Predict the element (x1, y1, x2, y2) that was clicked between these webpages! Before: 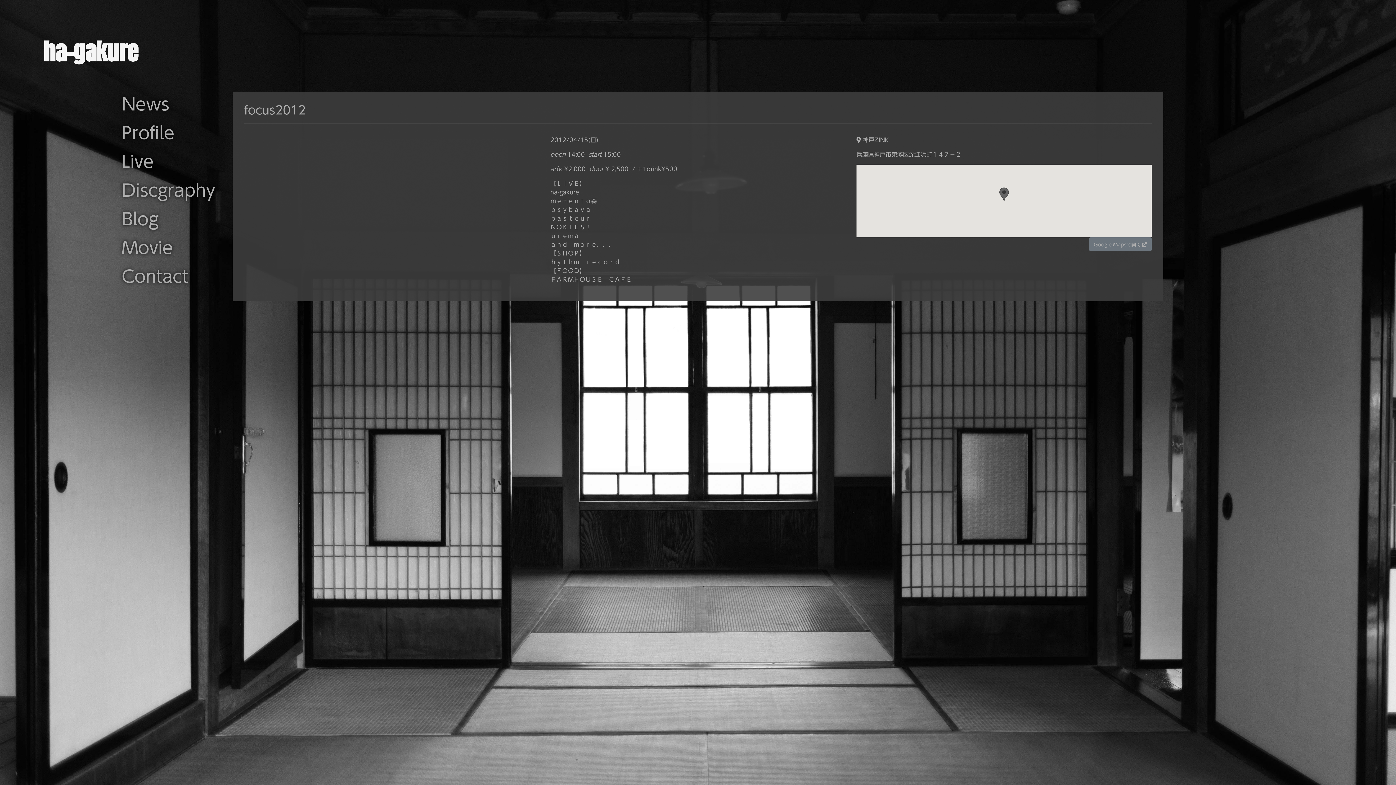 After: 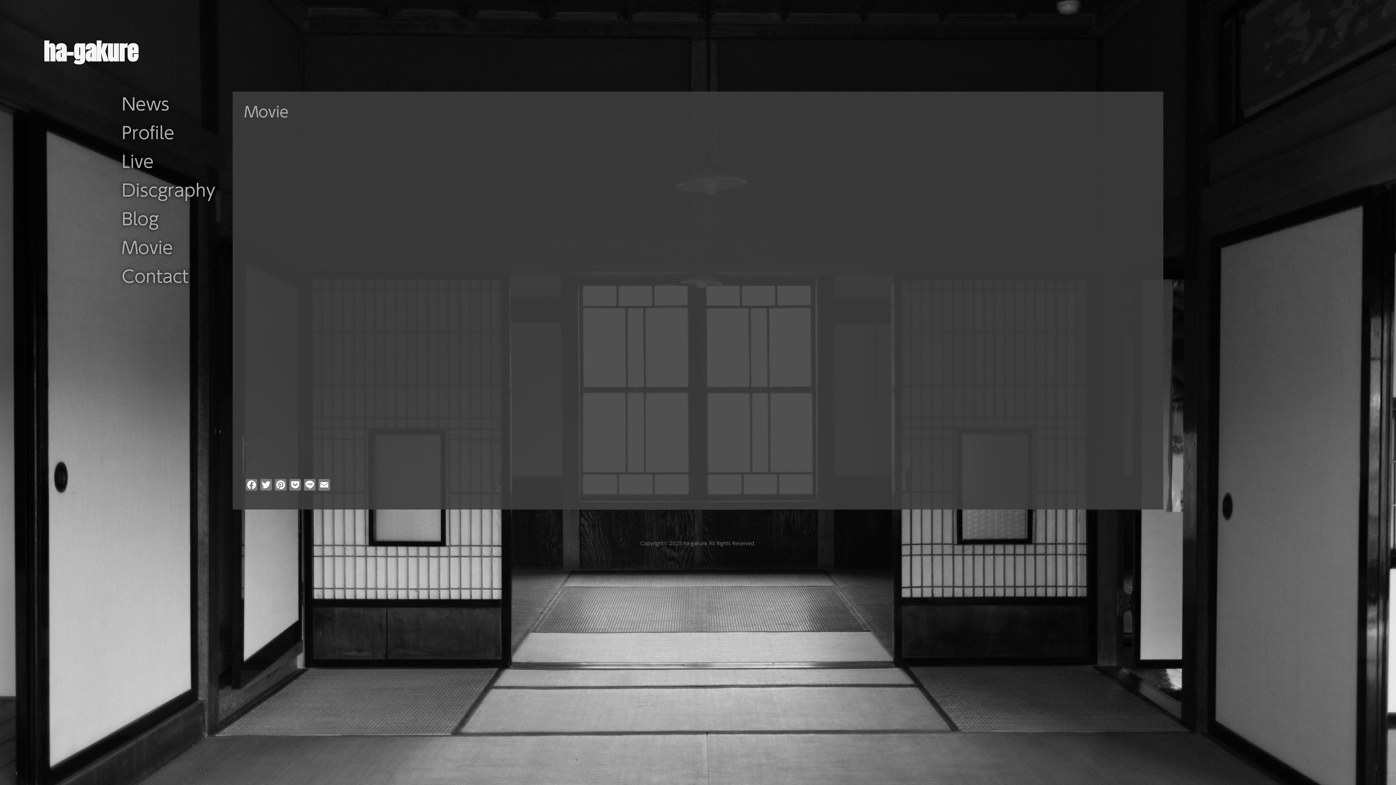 Action: label: Movie bbox: (121, 239, 173, 256)